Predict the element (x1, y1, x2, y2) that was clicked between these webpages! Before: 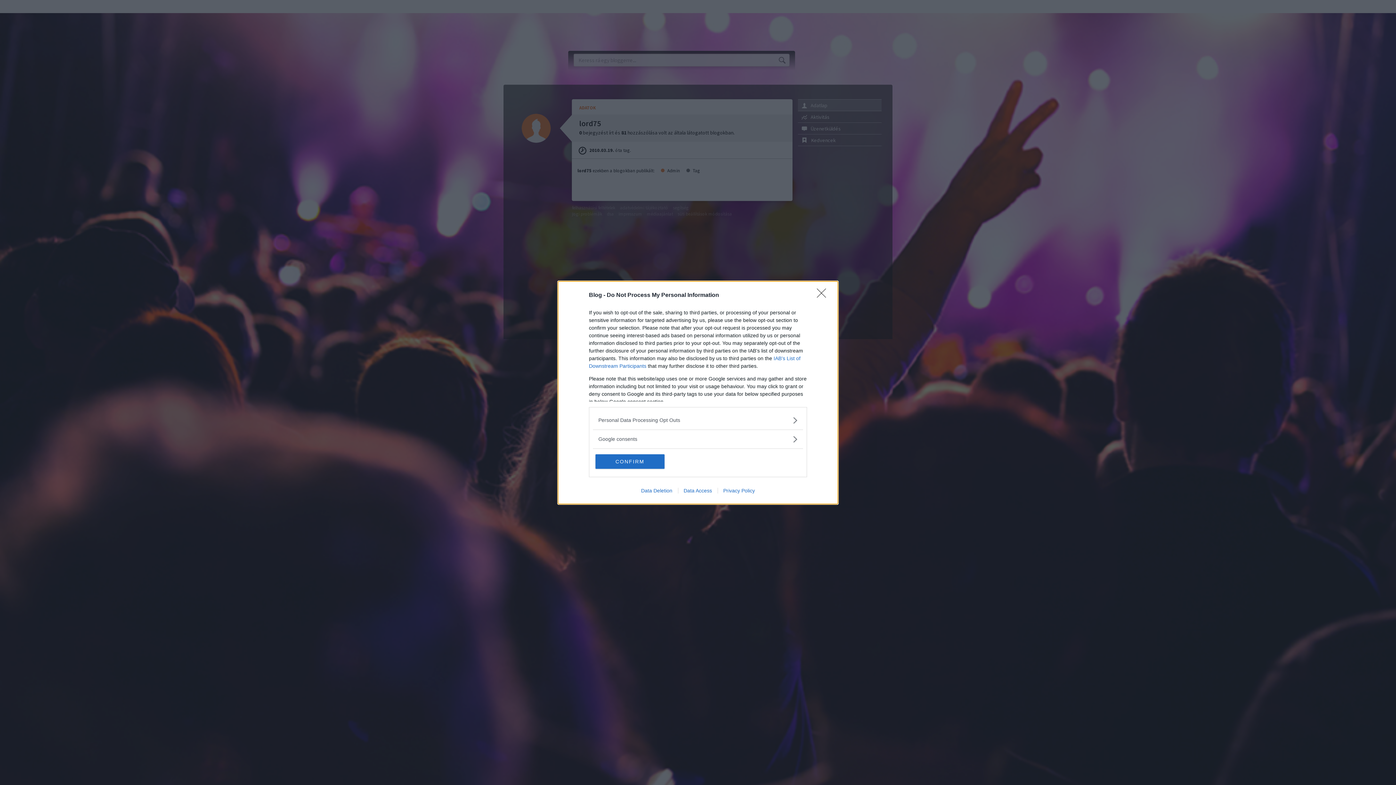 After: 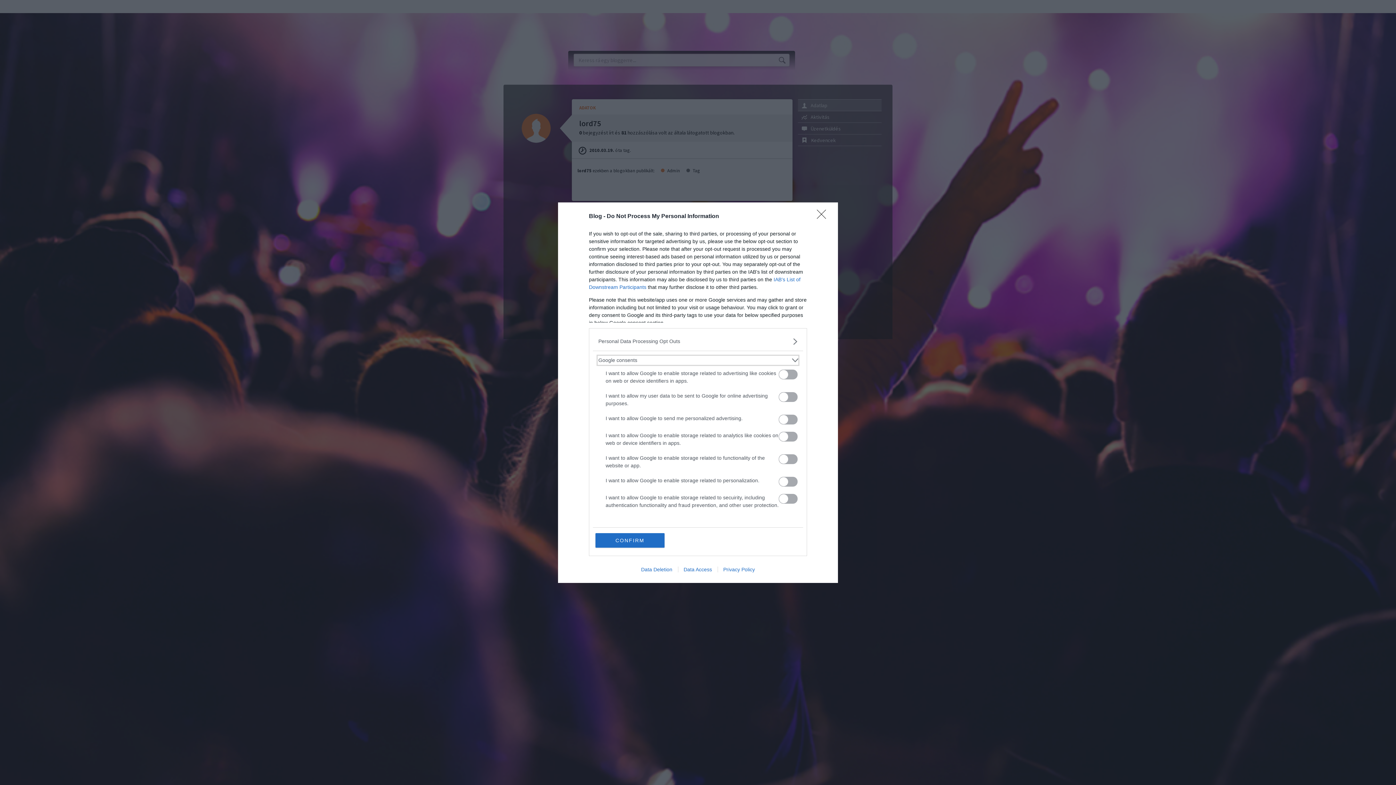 Action: label: Google consents bbox: (598, 435, 797, 443)